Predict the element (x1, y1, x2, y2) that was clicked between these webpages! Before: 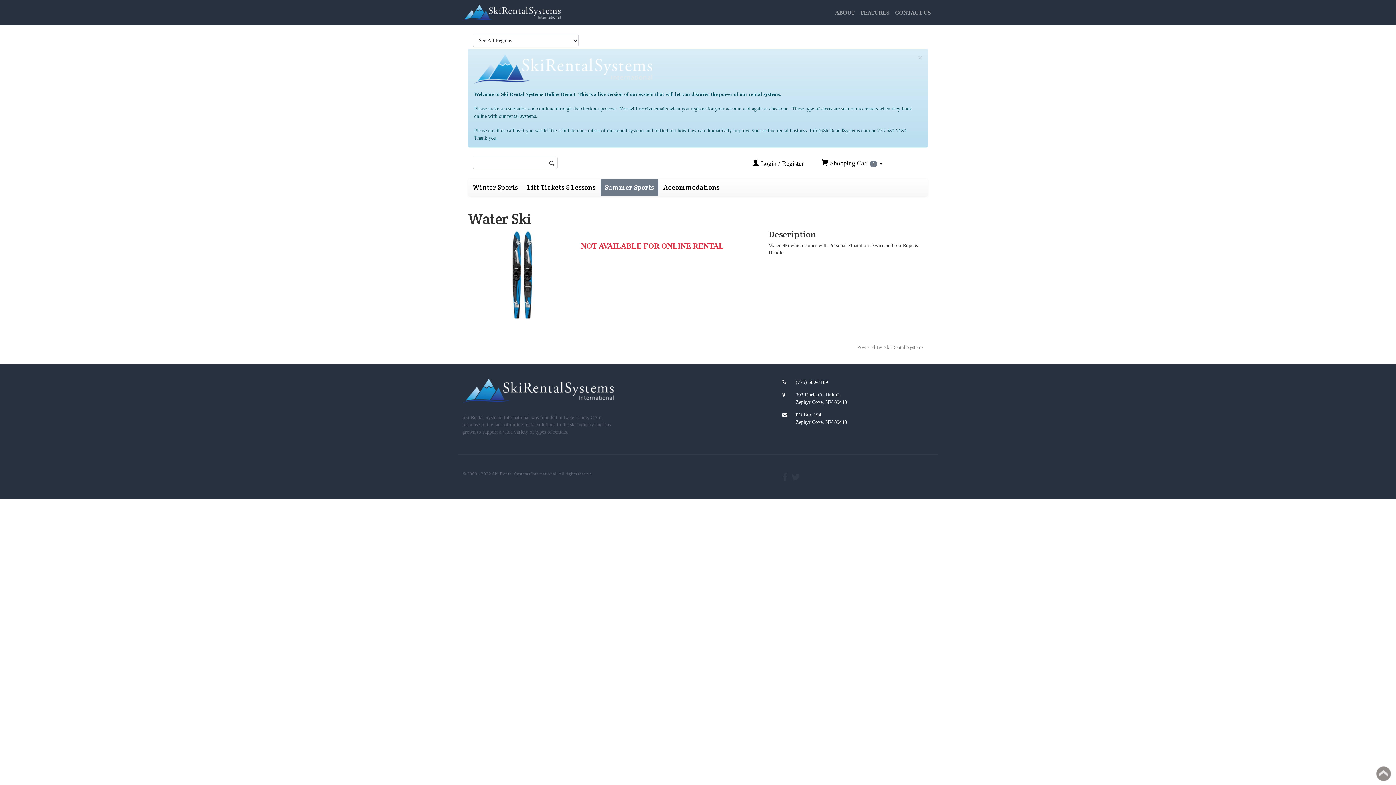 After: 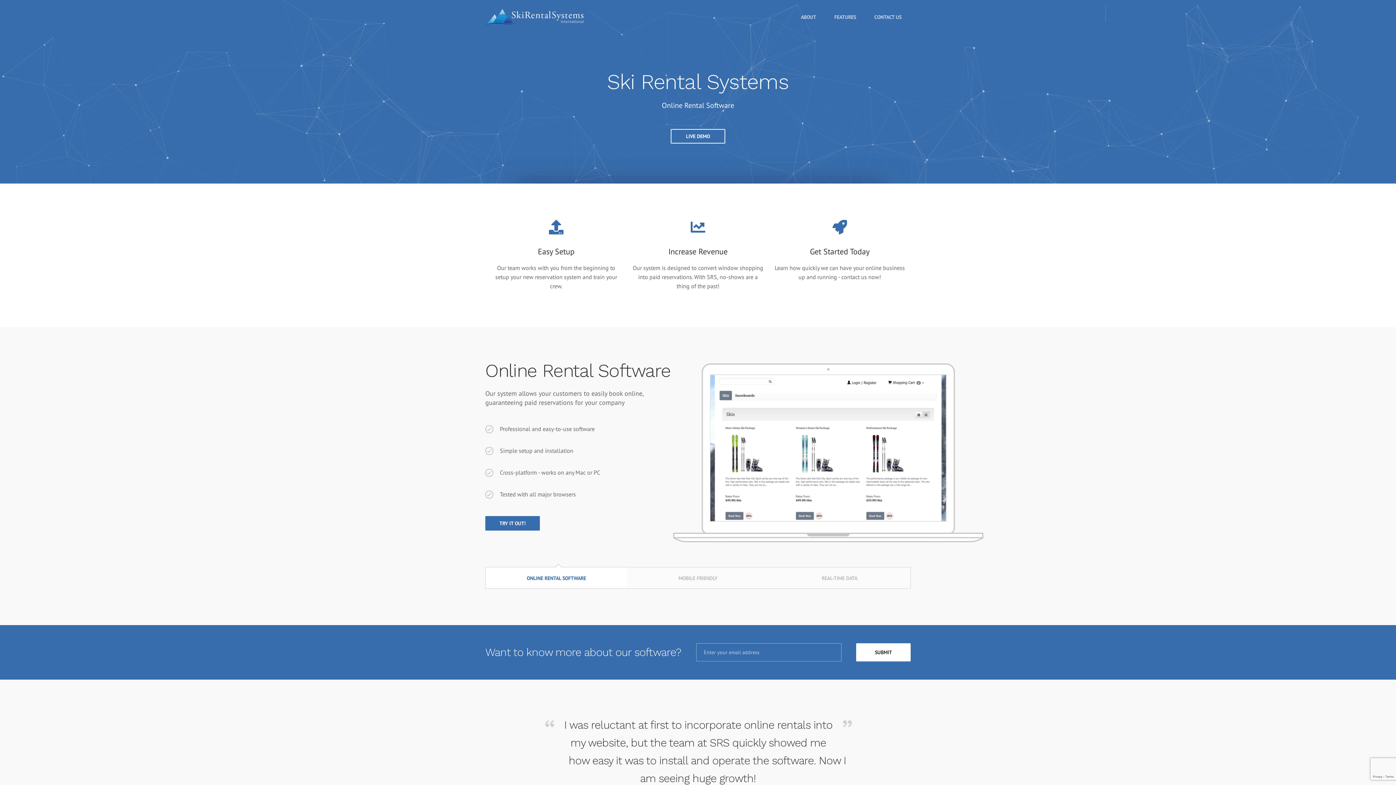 Action: bbox: (462, 6, 560, 17)